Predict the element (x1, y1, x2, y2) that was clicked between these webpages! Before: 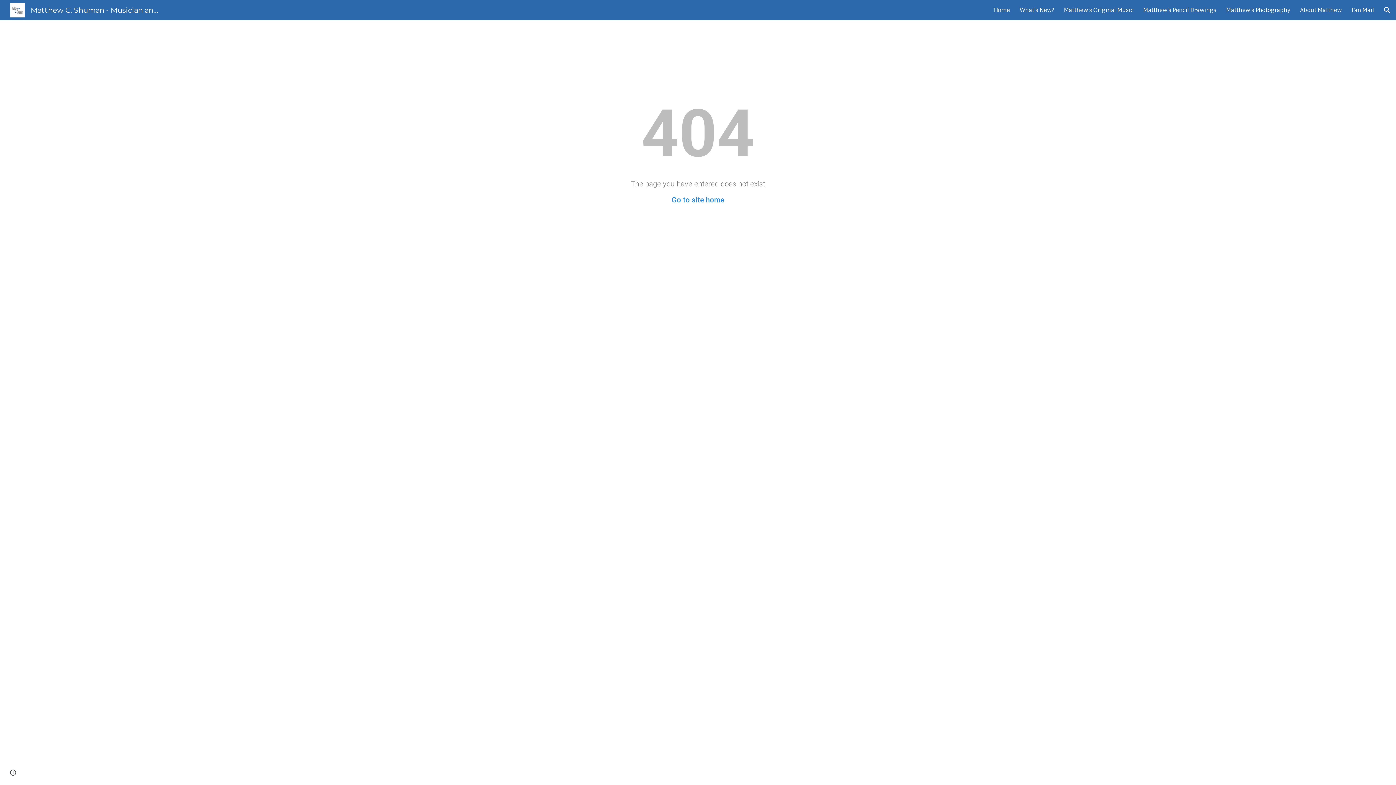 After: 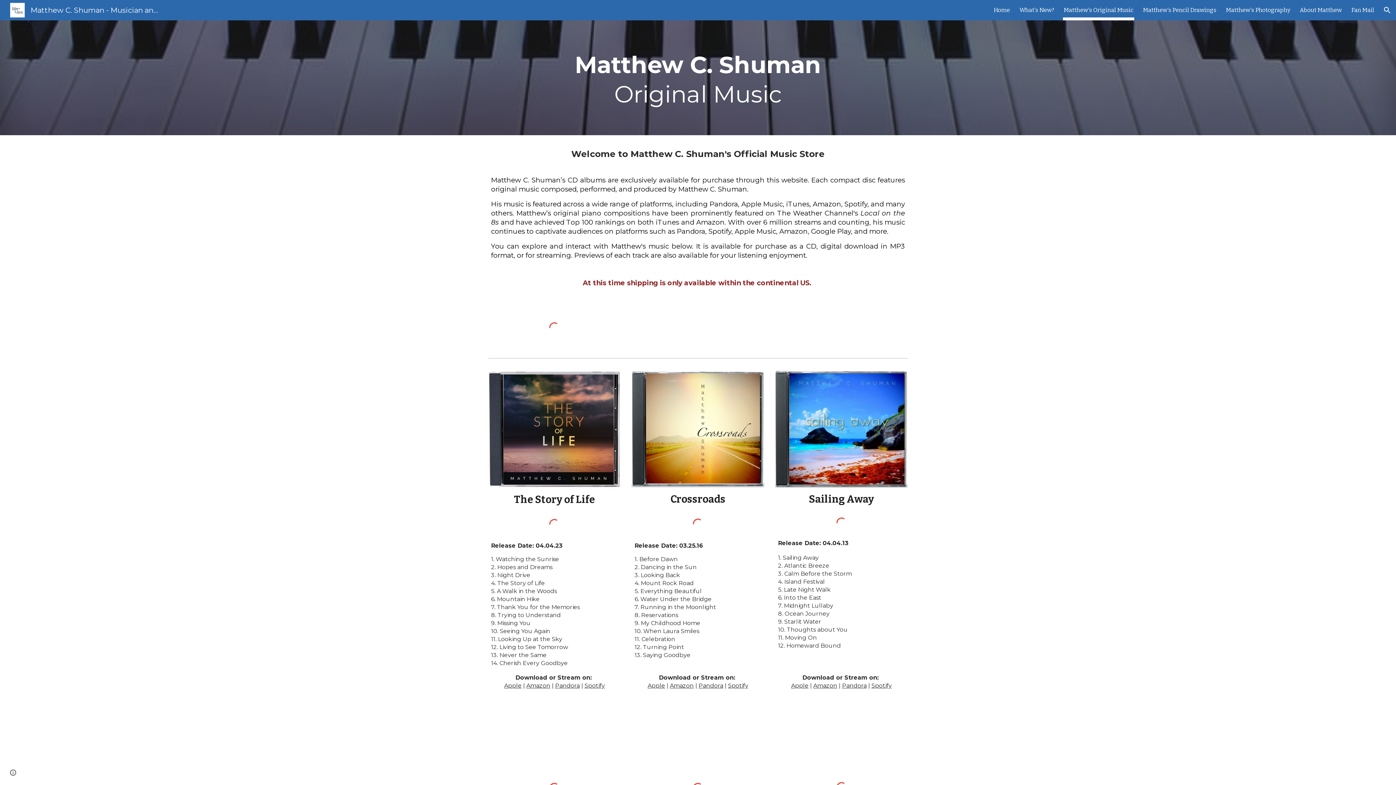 Action: bbox: (1064, 5, 1133, 15) label: Matthew's Original Music